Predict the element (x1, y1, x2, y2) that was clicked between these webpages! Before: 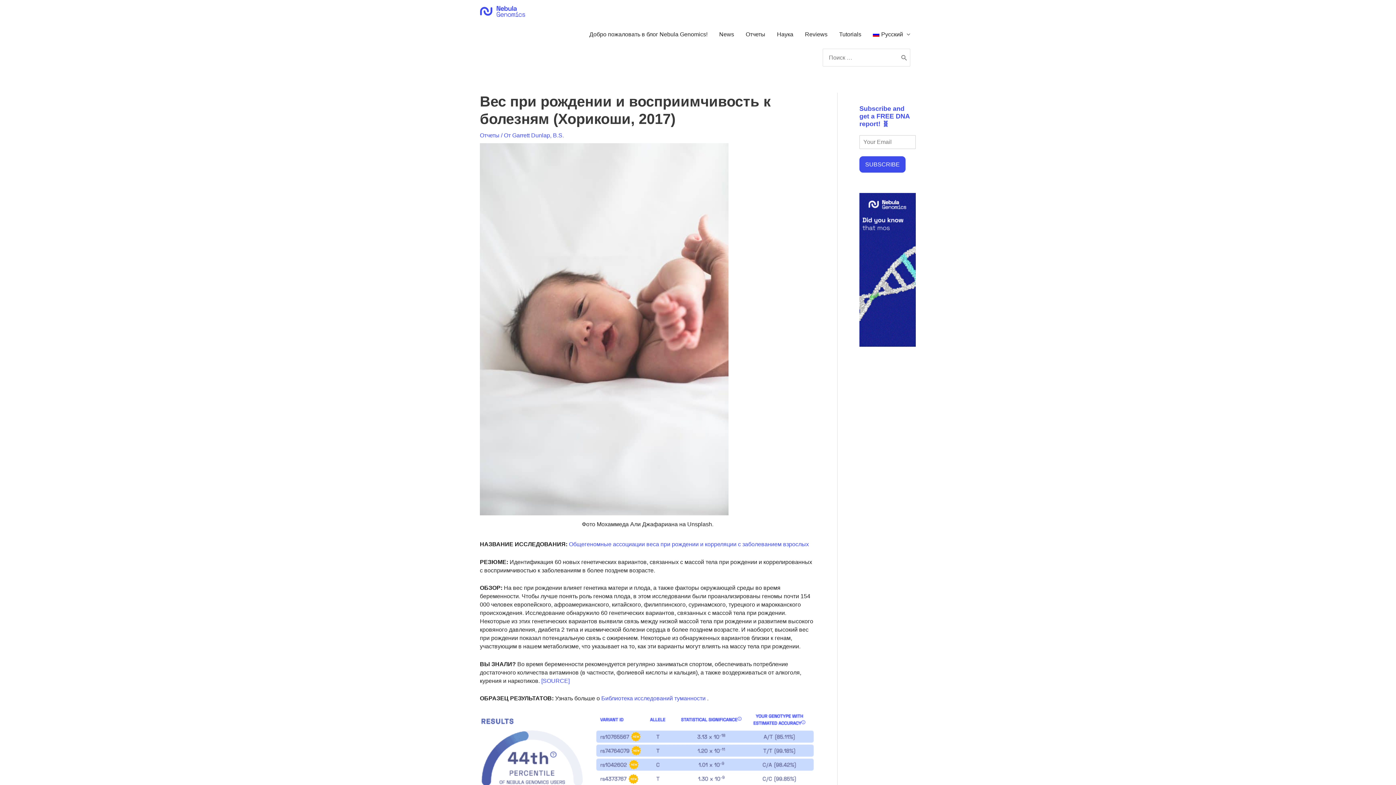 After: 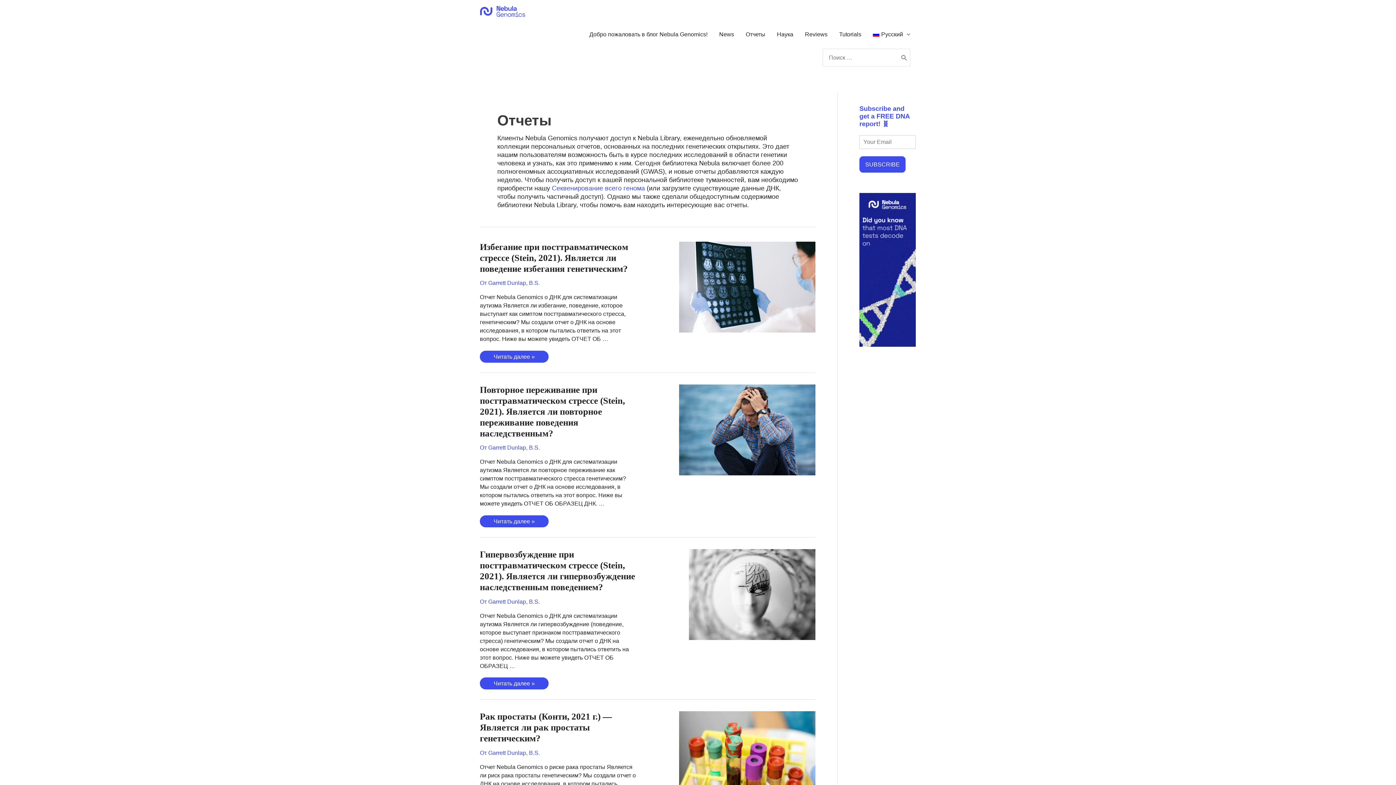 Action: label: Отчеты bbox: (740, 22, 771, 46)